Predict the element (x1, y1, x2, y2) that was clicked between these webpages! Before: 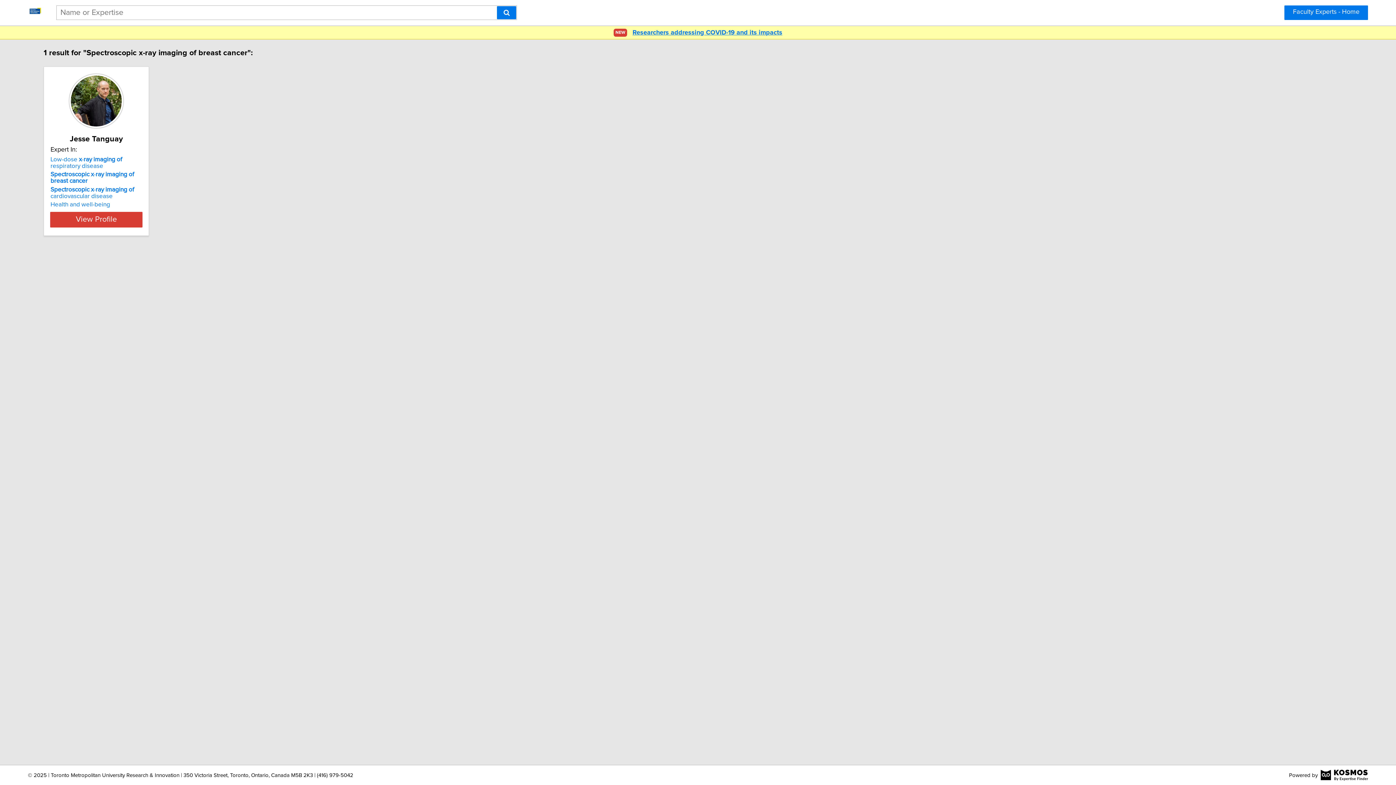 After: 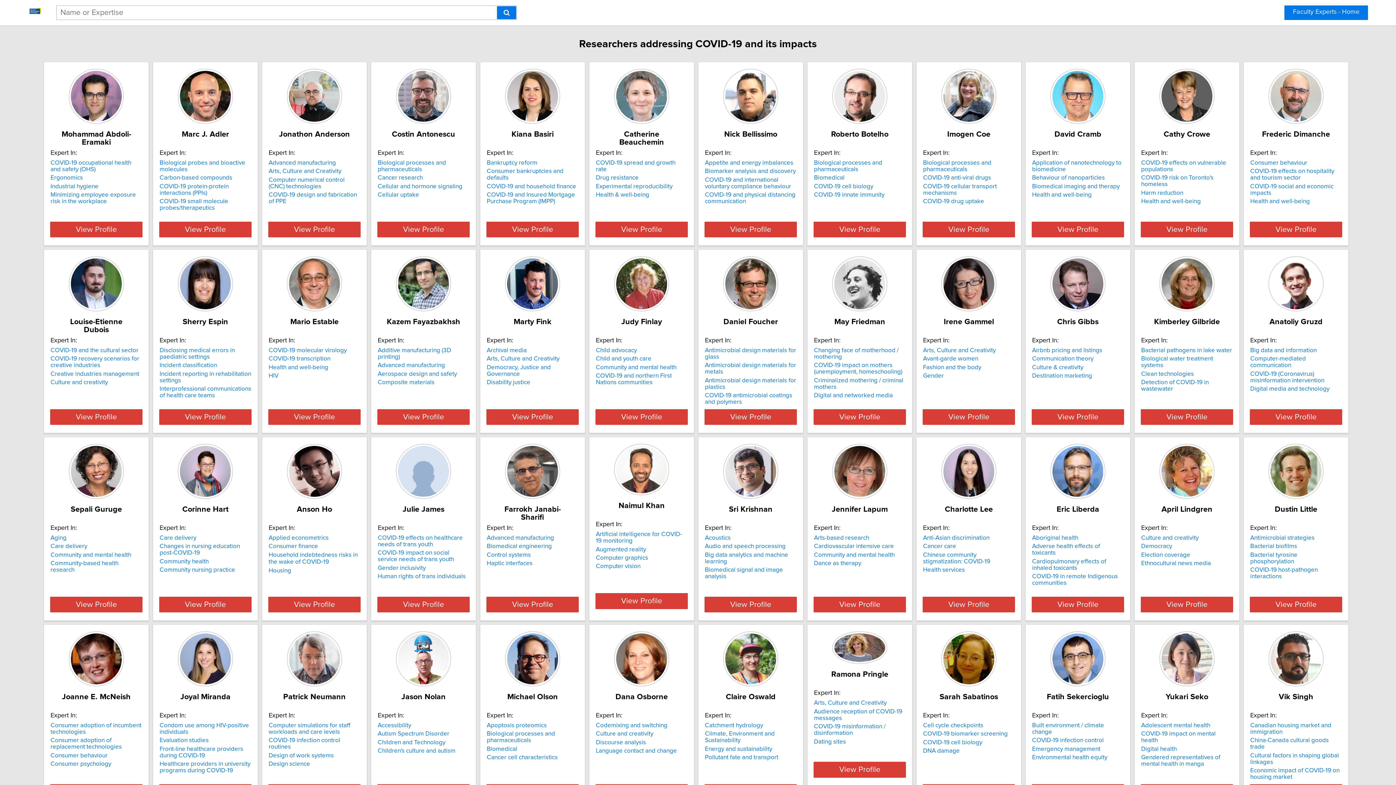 Action: label: Researchers addressing COVID-19 and its impacts bbox: (632, 29, 782, 35)